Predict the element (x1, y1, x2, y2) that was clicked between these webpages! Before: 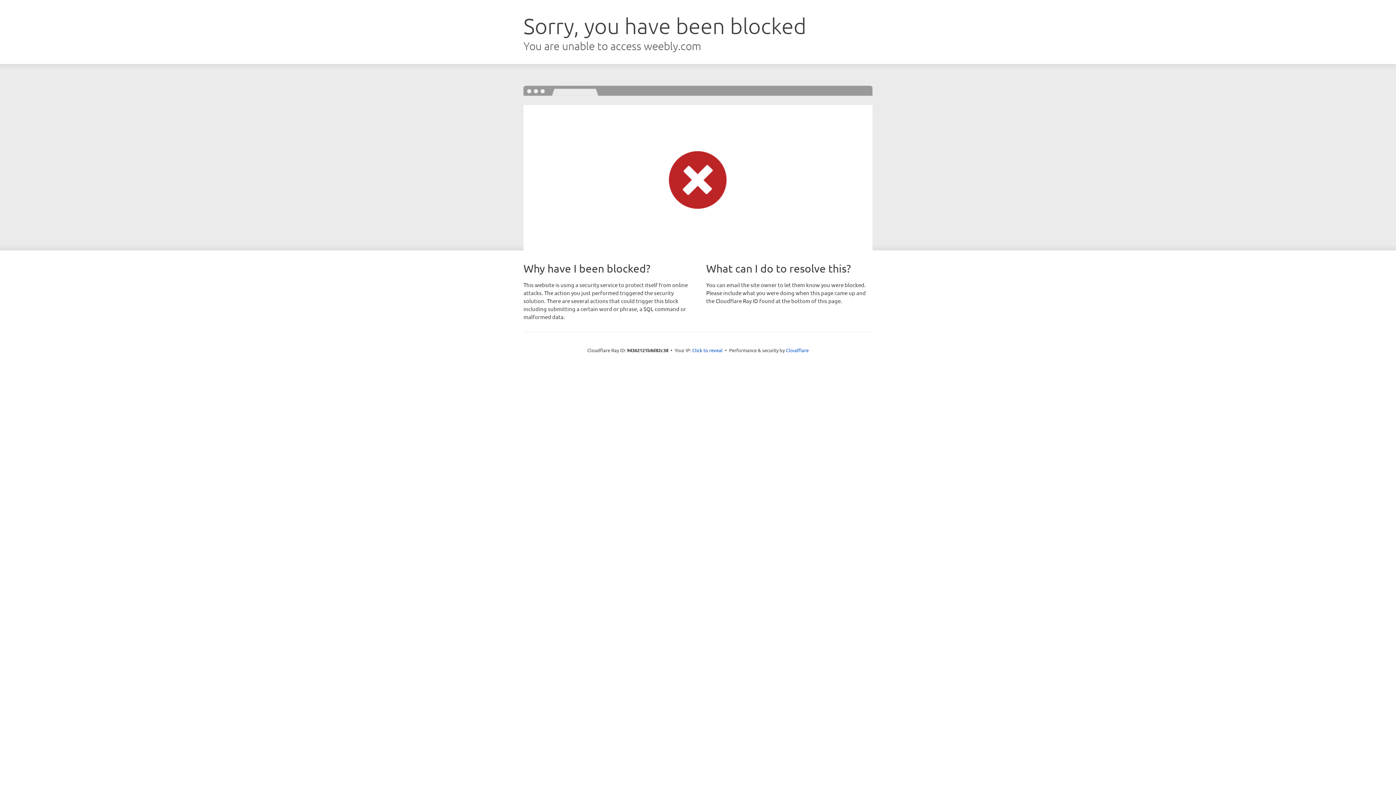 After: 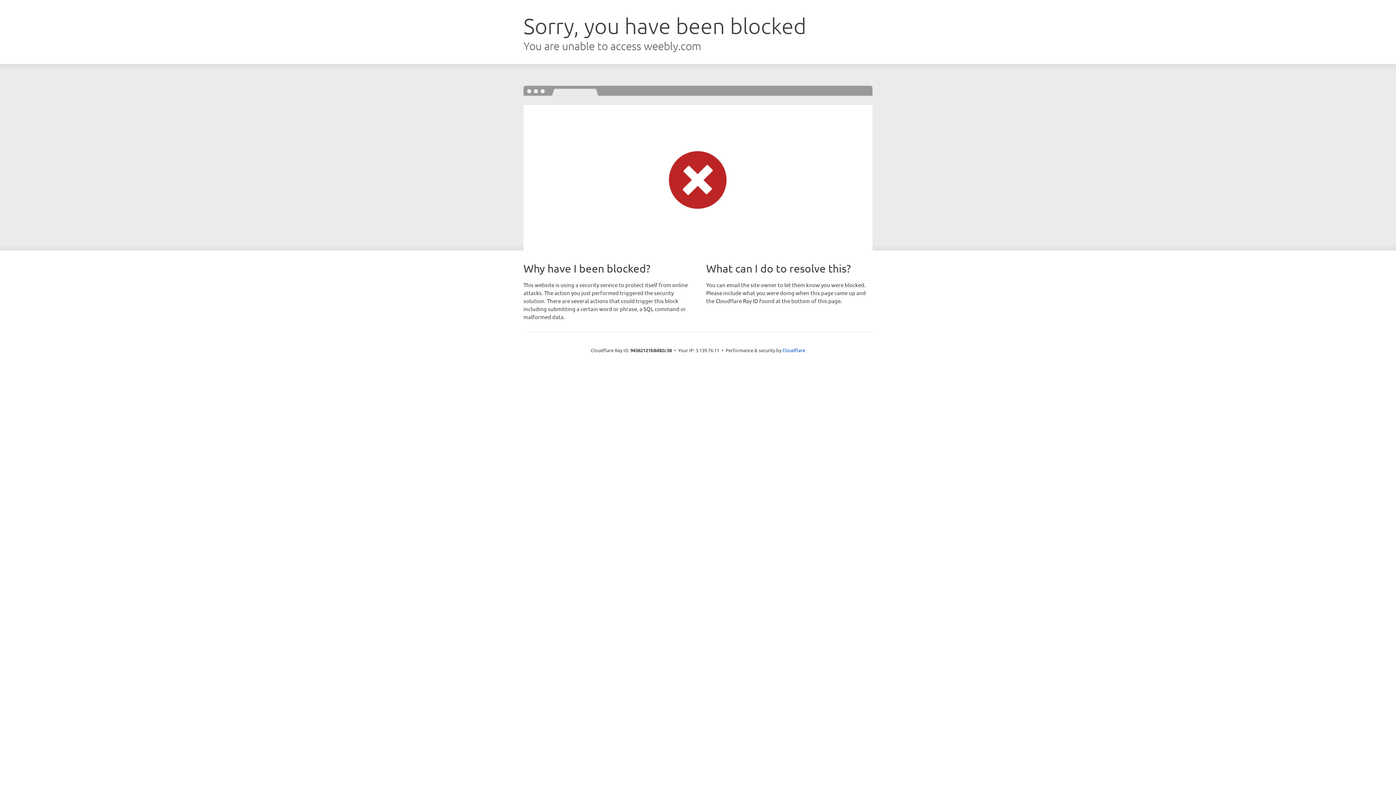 Action: bbox: (692, 346, 722, 353) label: Click to reveal